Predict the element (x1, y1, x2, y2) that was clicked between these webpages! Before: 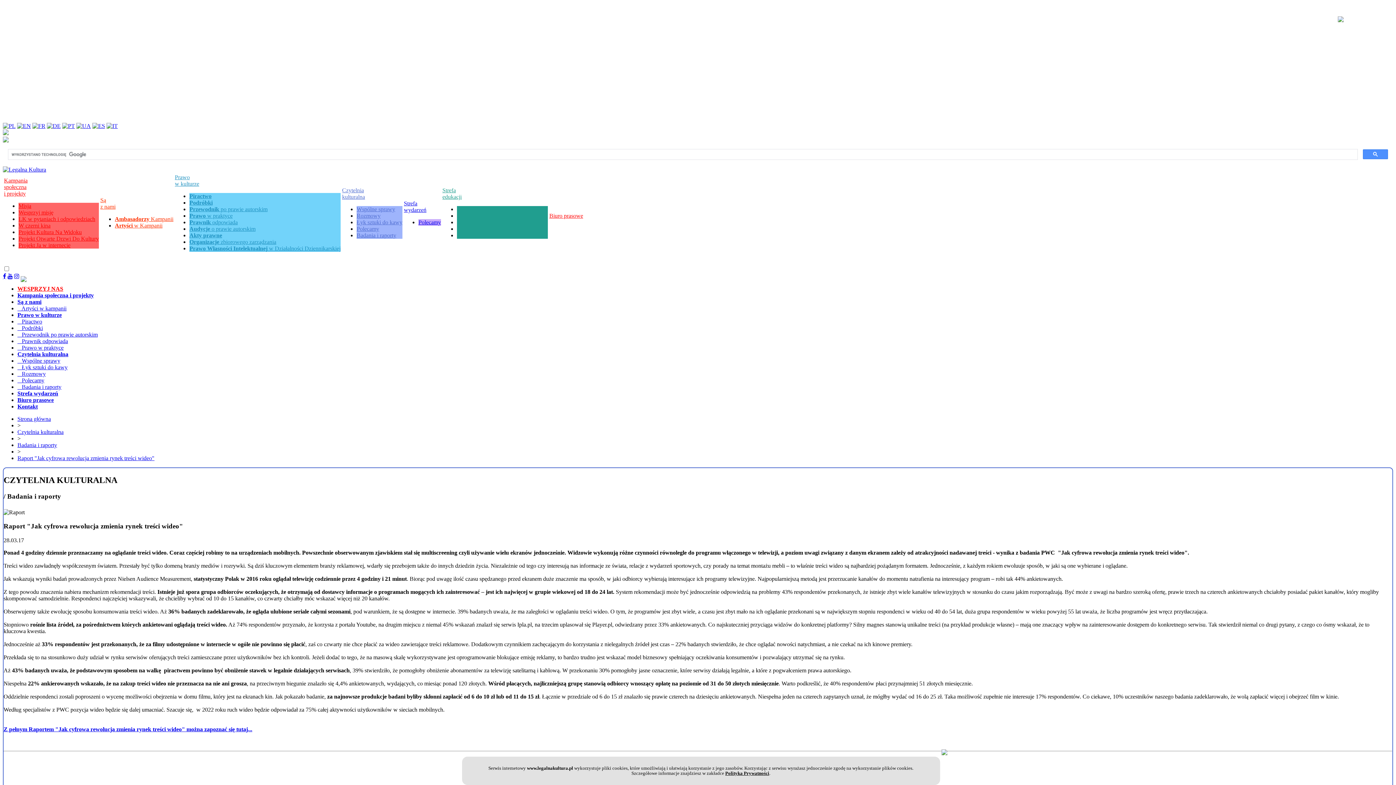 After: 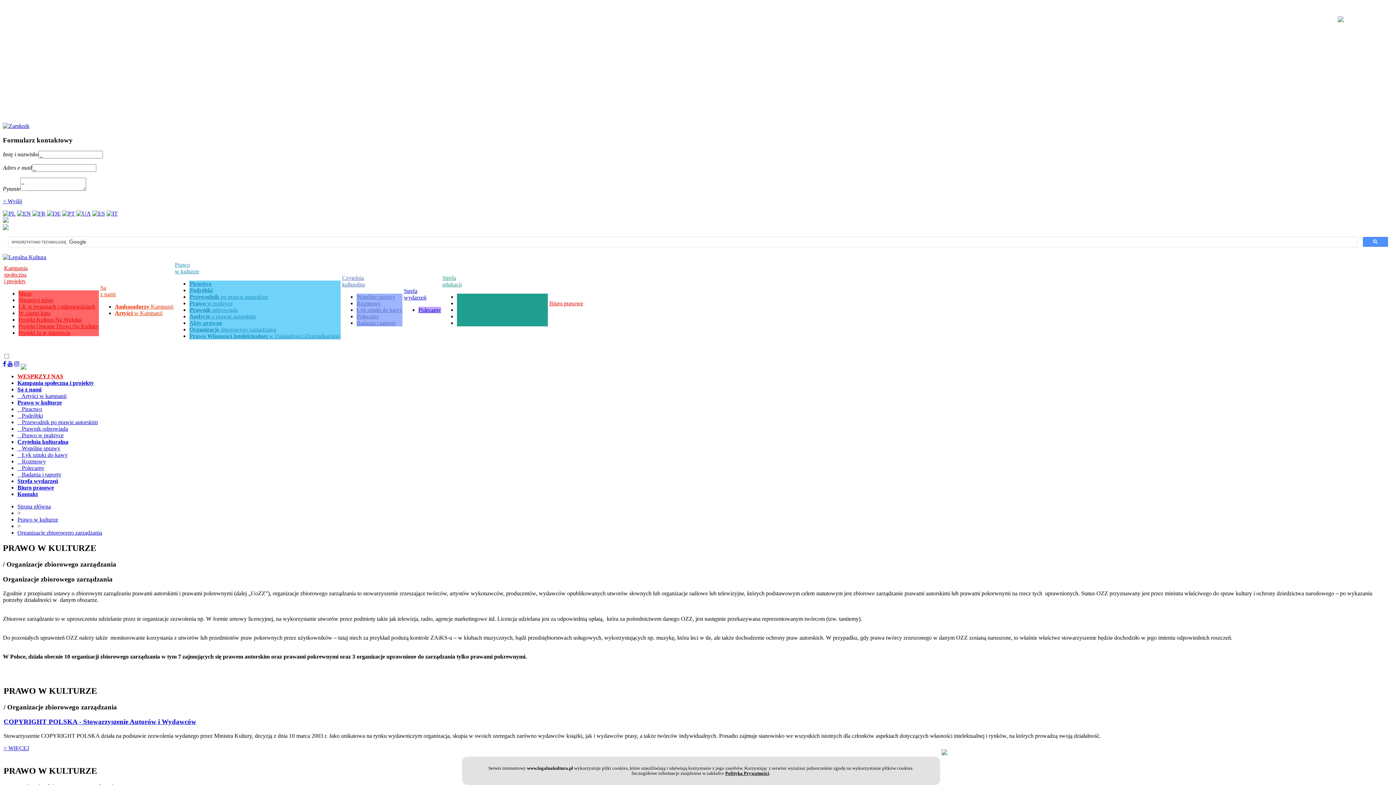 Action: bbox: (189, 238, 276, 245) label: Organizacje zbiorowego zarządzania